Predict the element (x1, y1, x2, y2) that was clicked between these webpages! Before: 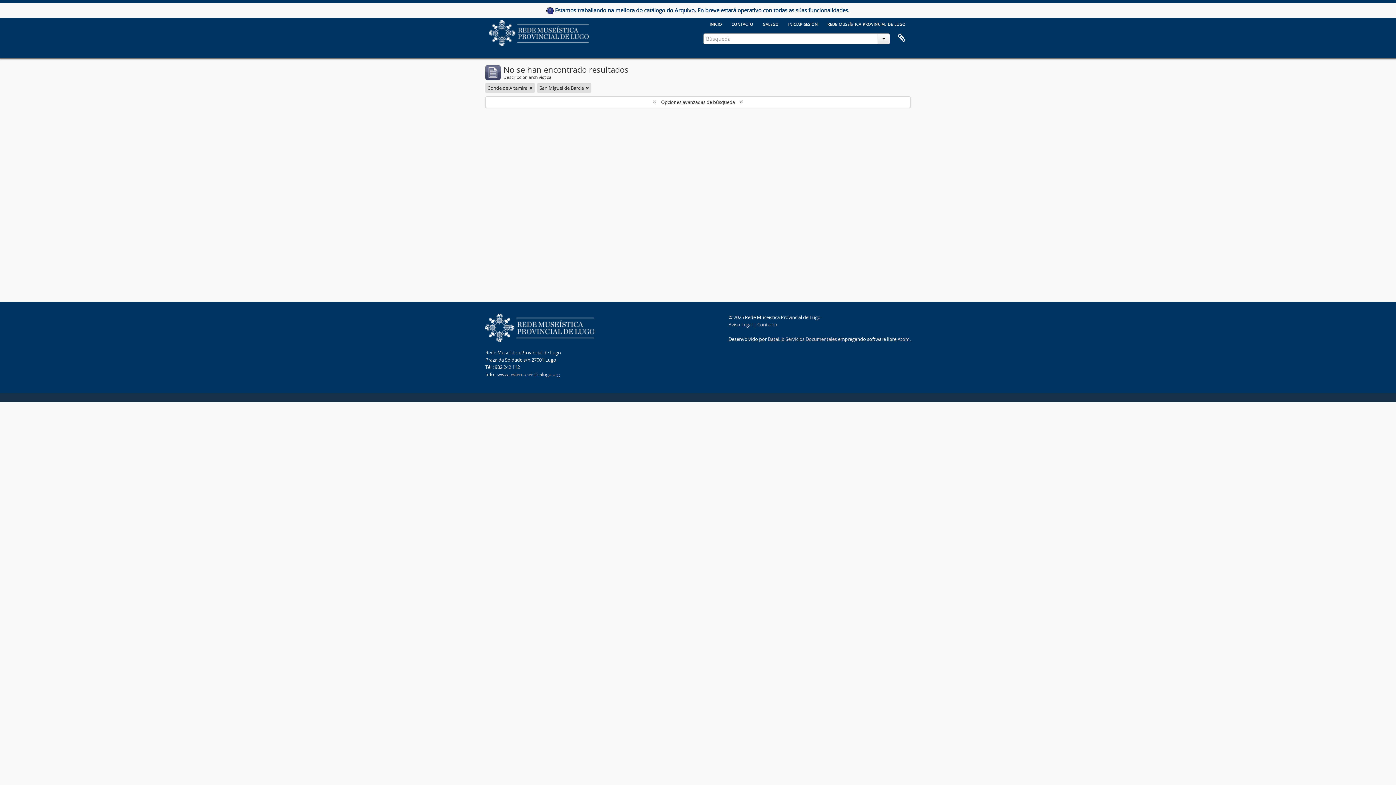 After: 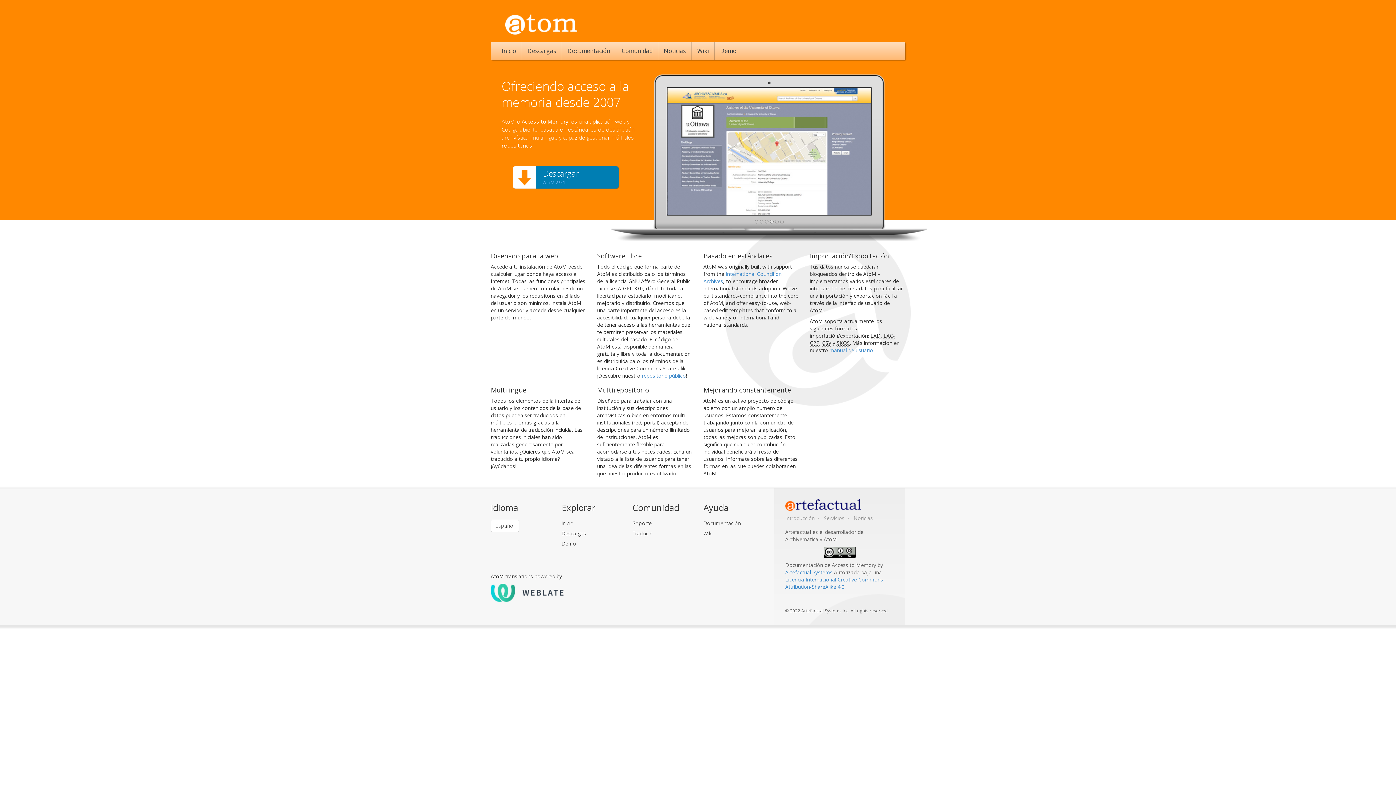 Action: label: Atom bbox: (897, 335, 909, 342)